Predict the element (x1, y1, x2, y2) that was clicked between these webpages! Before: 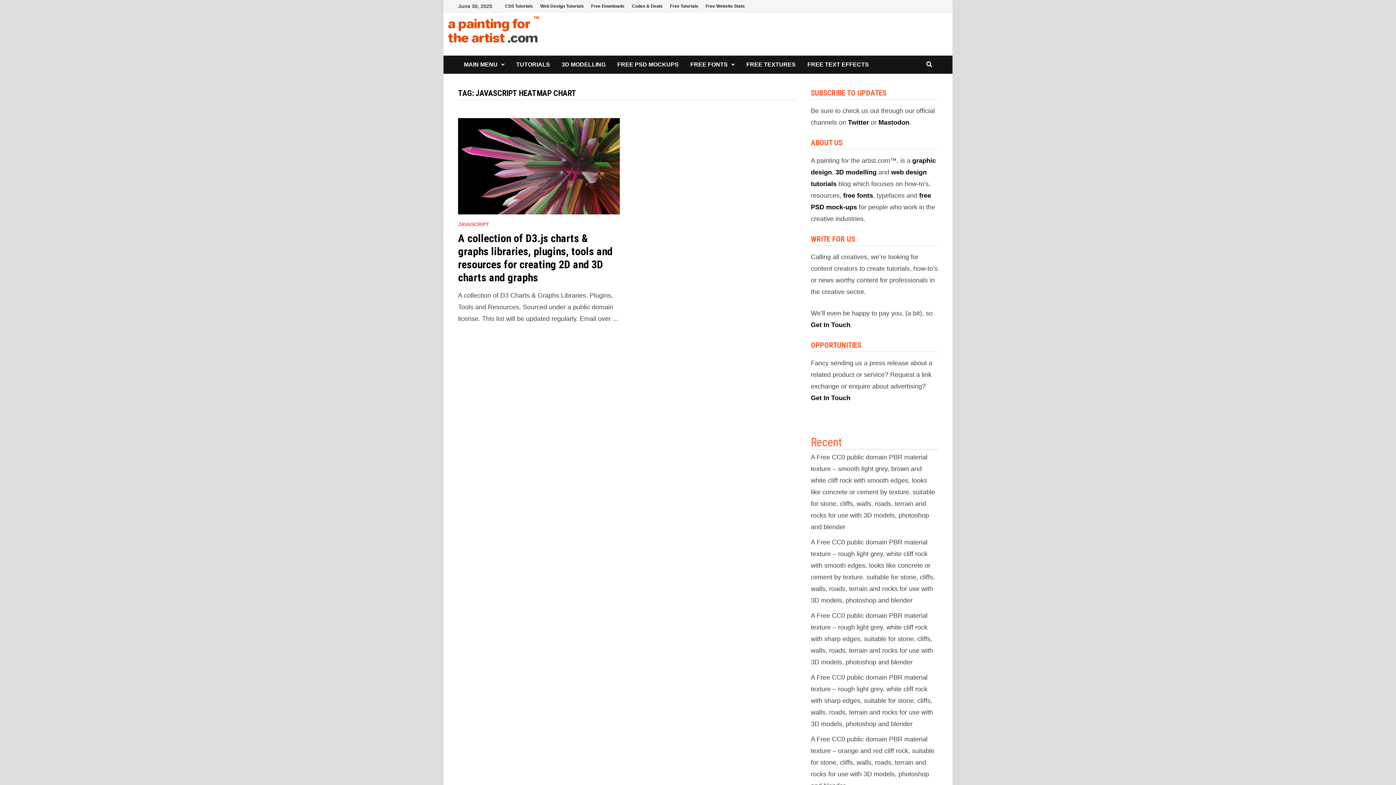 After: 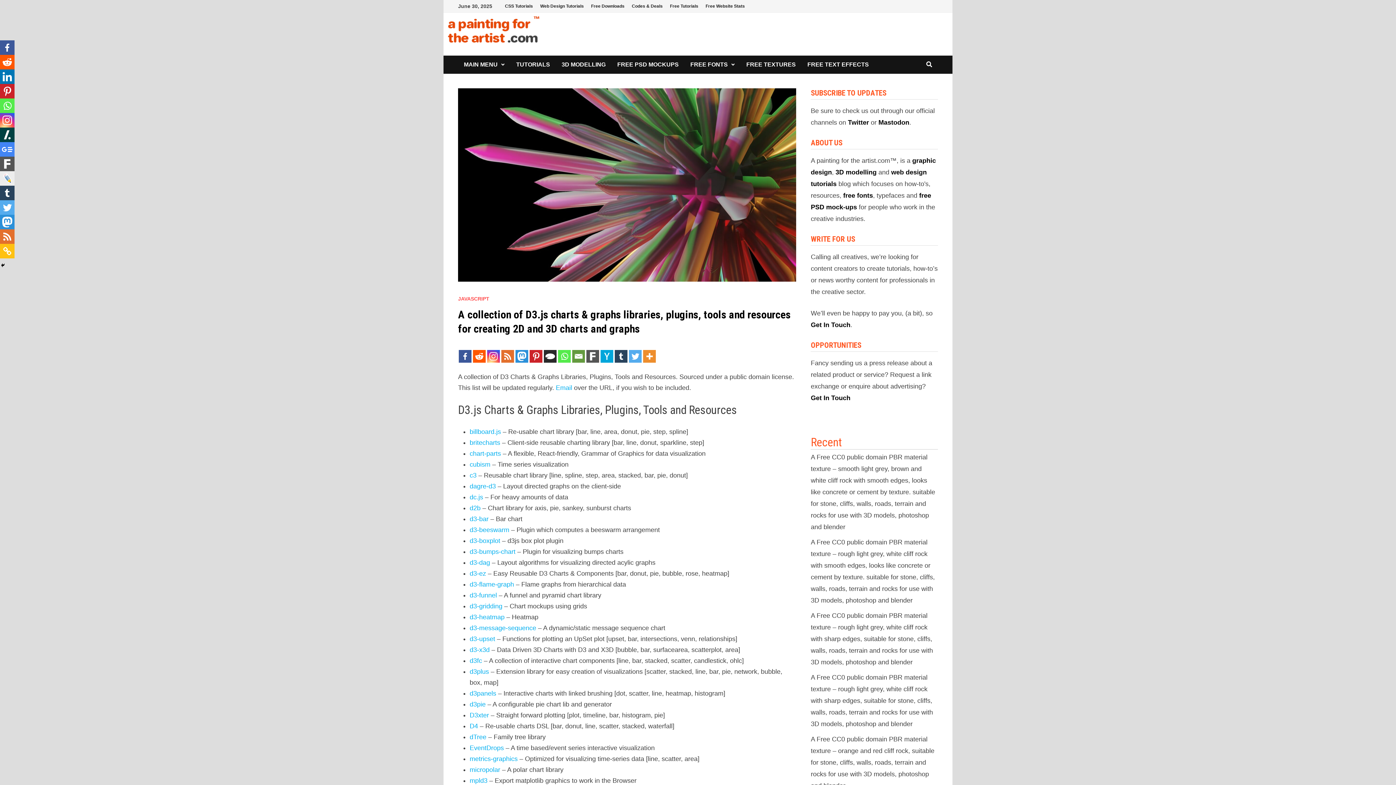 Action: label: A collection of D3.js charts & graphs libraries, plugins, tools and resources for creating 2D and 3D charts and graphs bbox: (458, 232, 612, 284)